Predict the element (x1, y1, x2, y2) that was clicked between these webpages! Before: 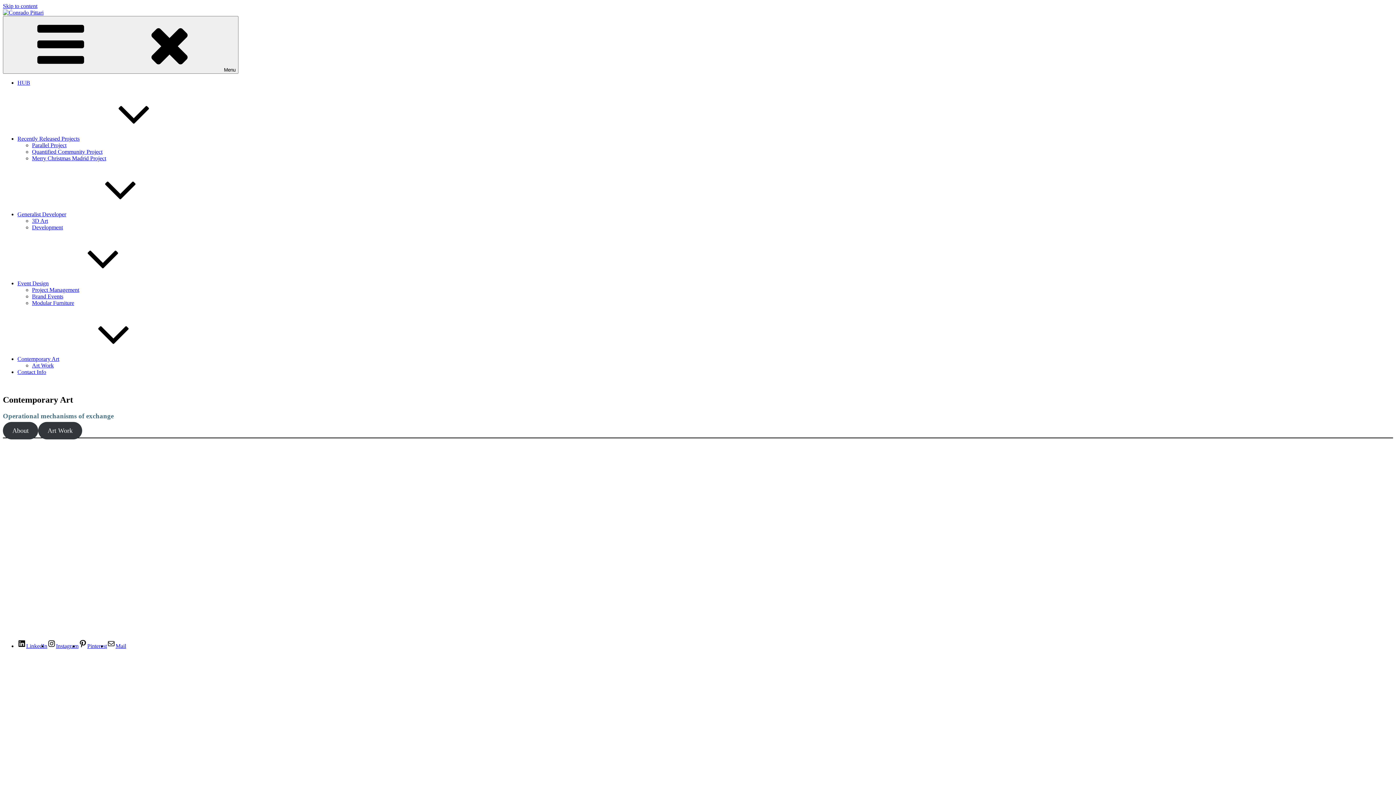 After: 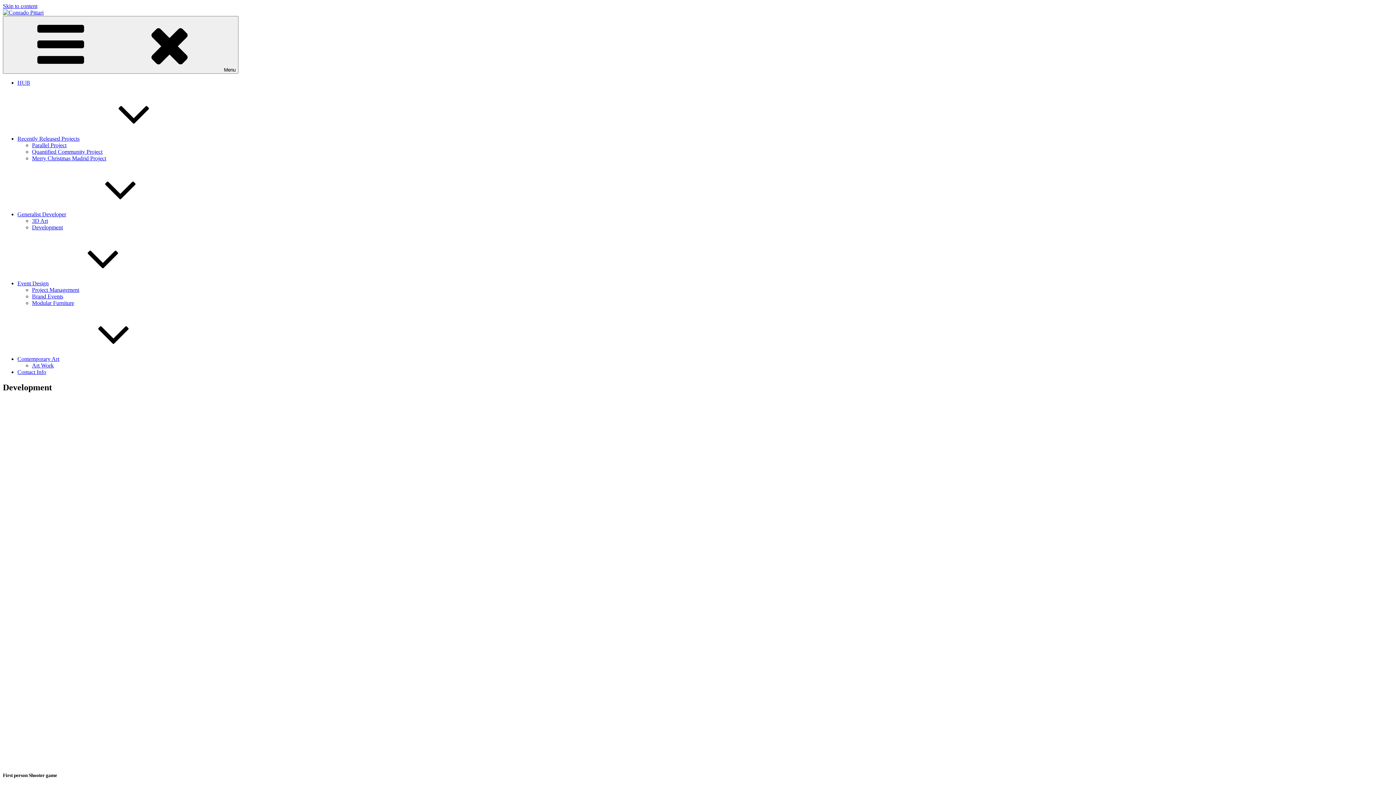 Action: bbox: (32, 224, 62, 230) label: Development